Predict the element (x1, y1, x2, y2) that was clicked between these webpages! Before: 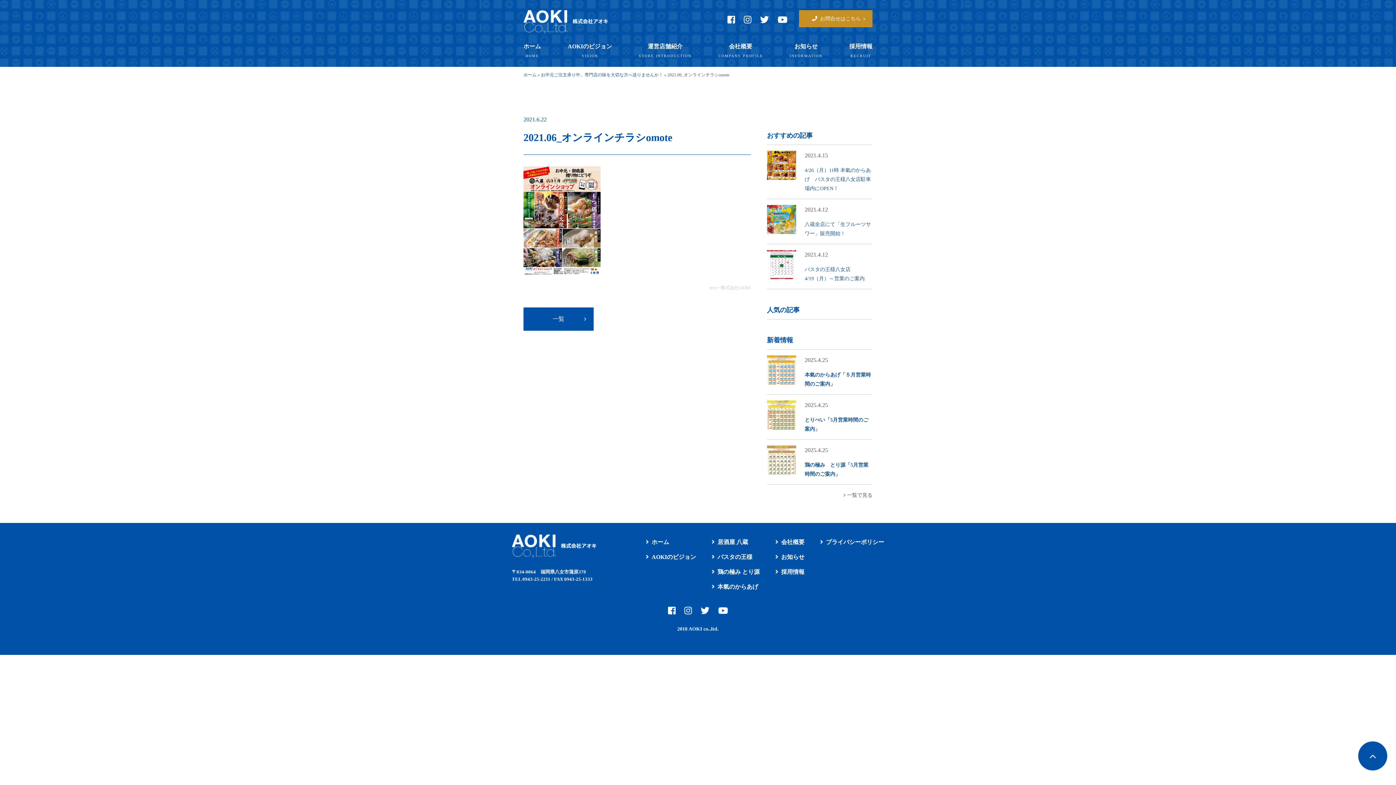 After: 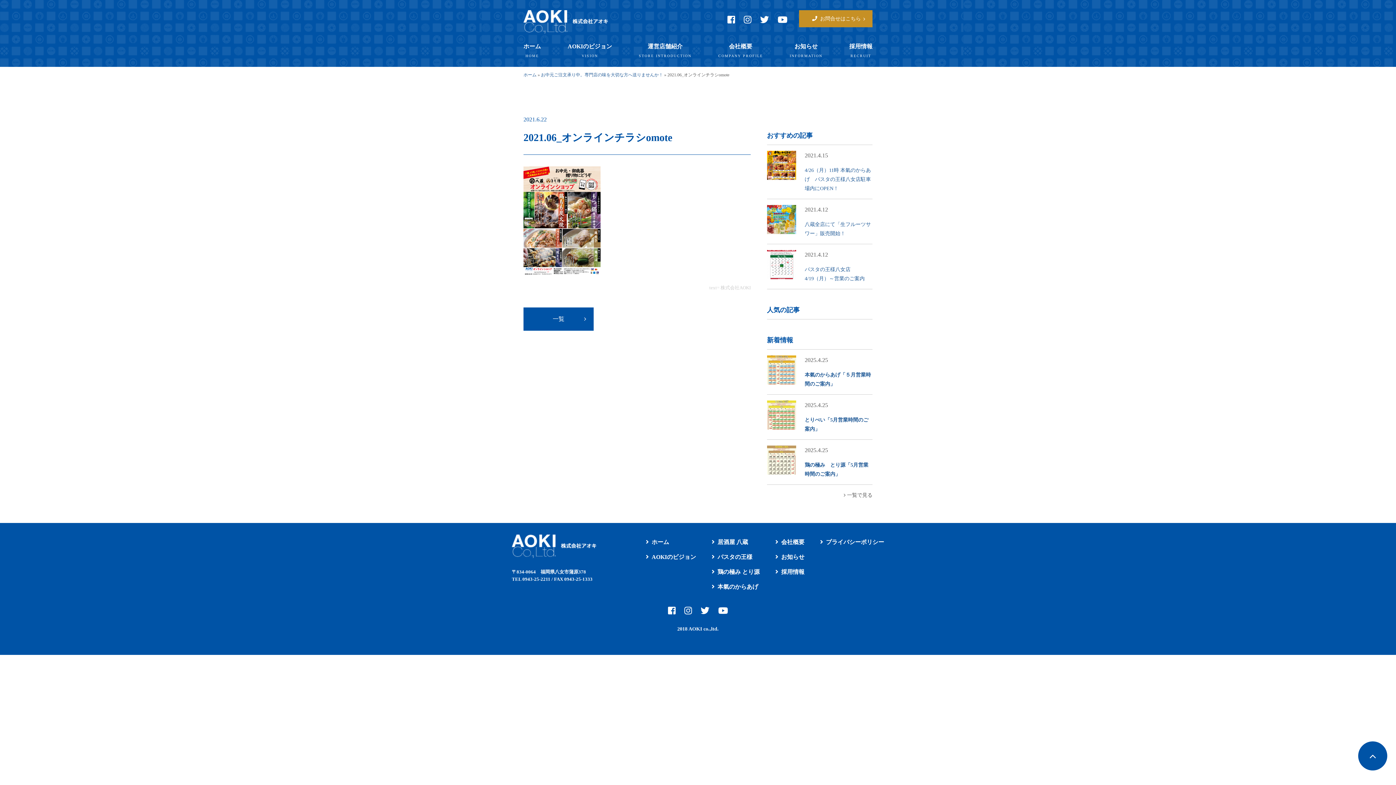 Action: bbox: (680, 609, 696, 615)